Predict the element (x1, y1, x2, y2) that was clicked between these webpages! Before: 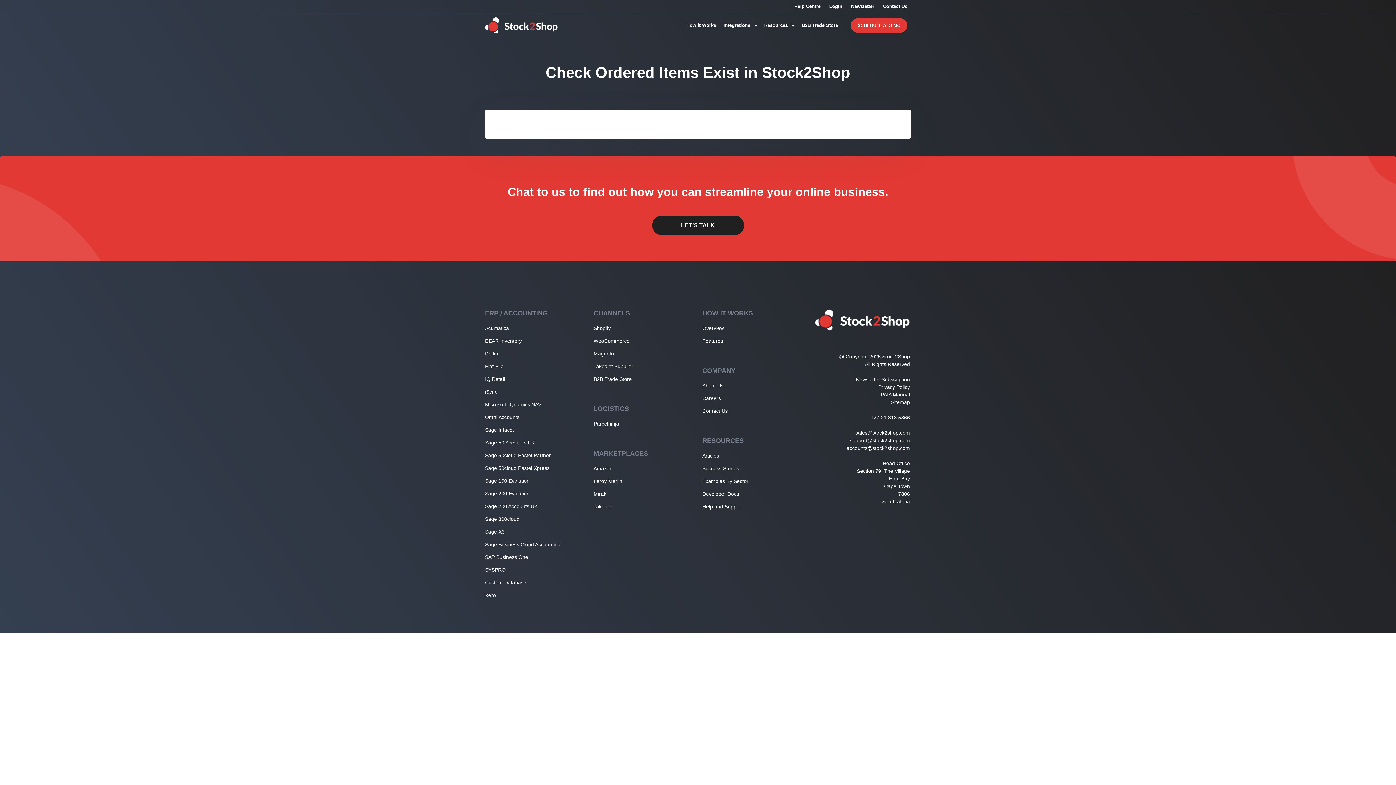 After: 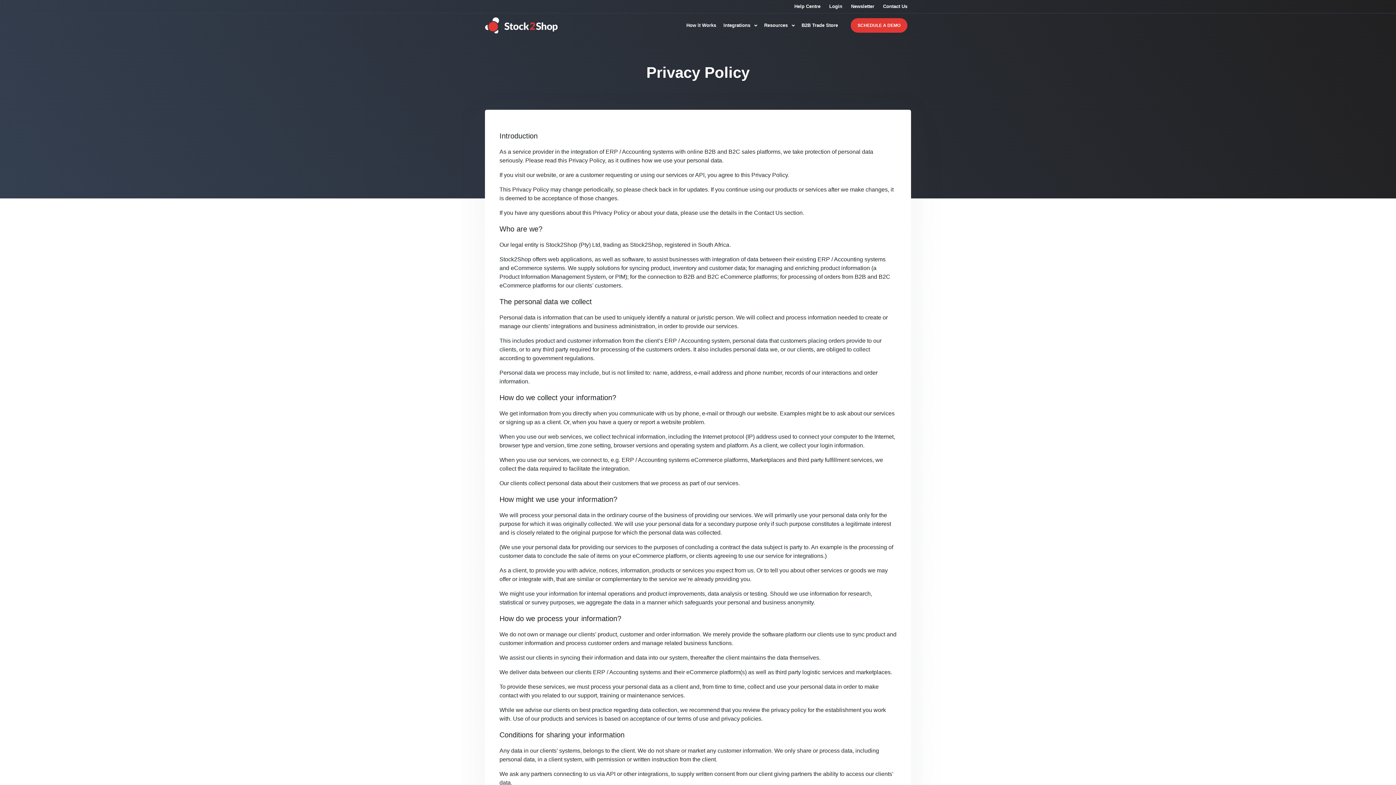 Action: bbox: (878, 384, 910, 390) label: Privacy Policy